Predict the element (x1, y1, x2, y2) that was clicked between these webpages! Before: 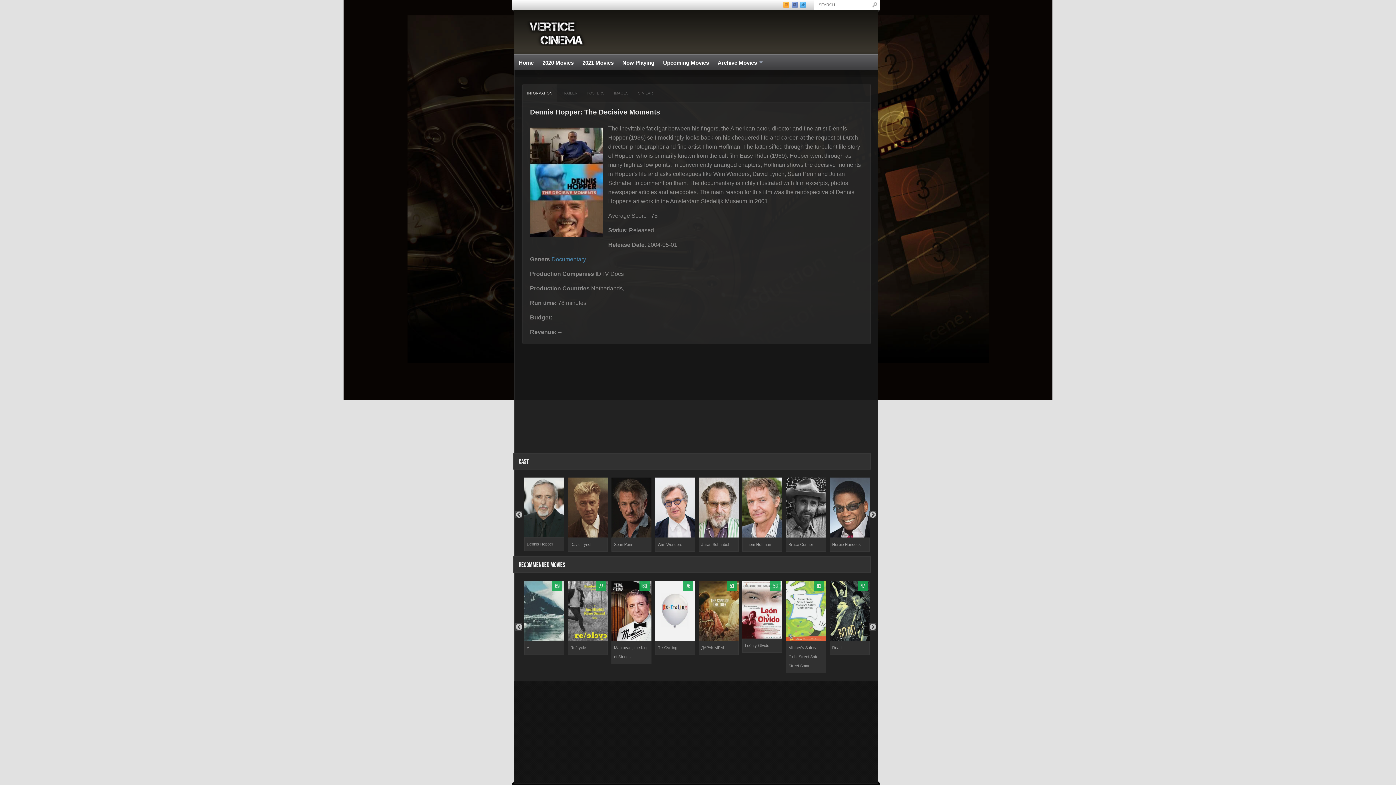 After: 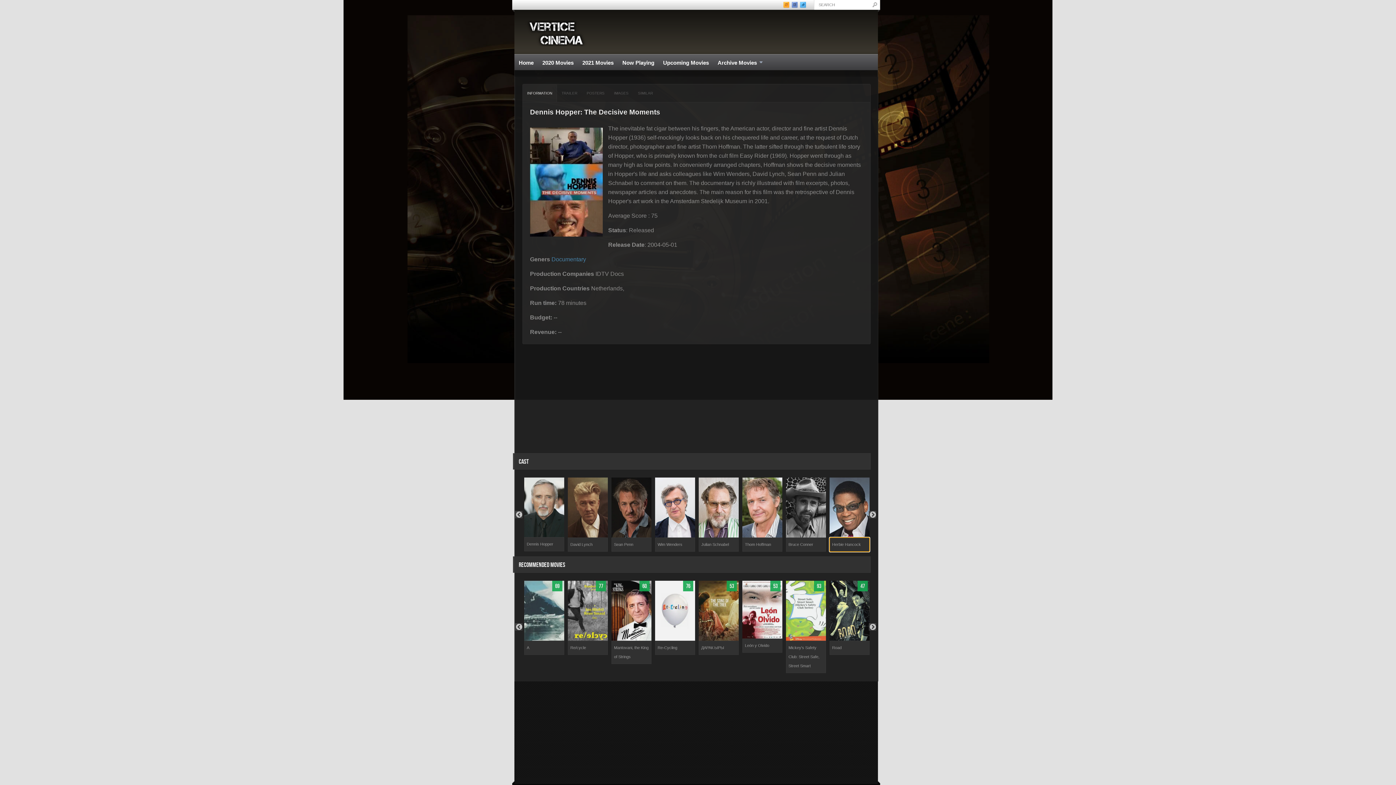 Action: label: Herbie Hancock bbox: (829, 537, 869, 552)